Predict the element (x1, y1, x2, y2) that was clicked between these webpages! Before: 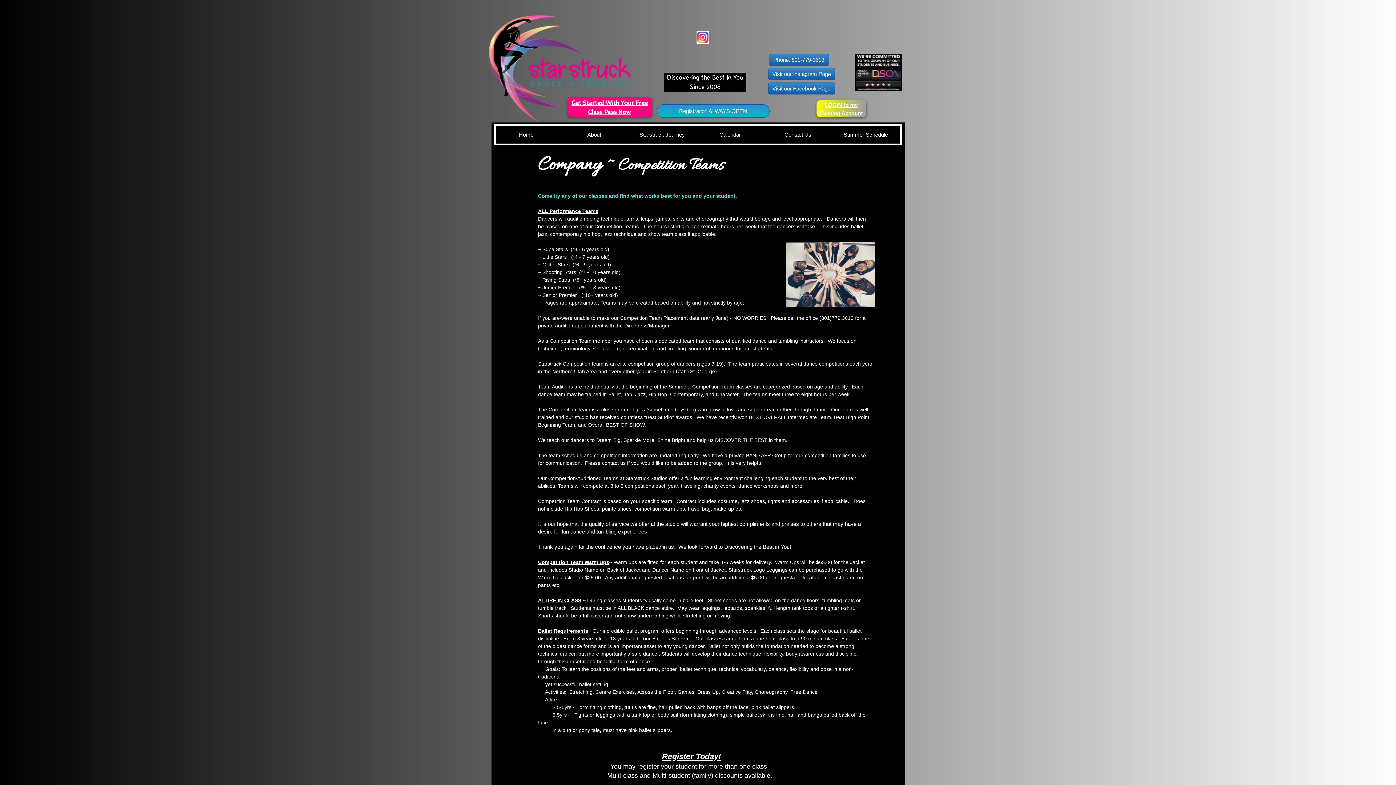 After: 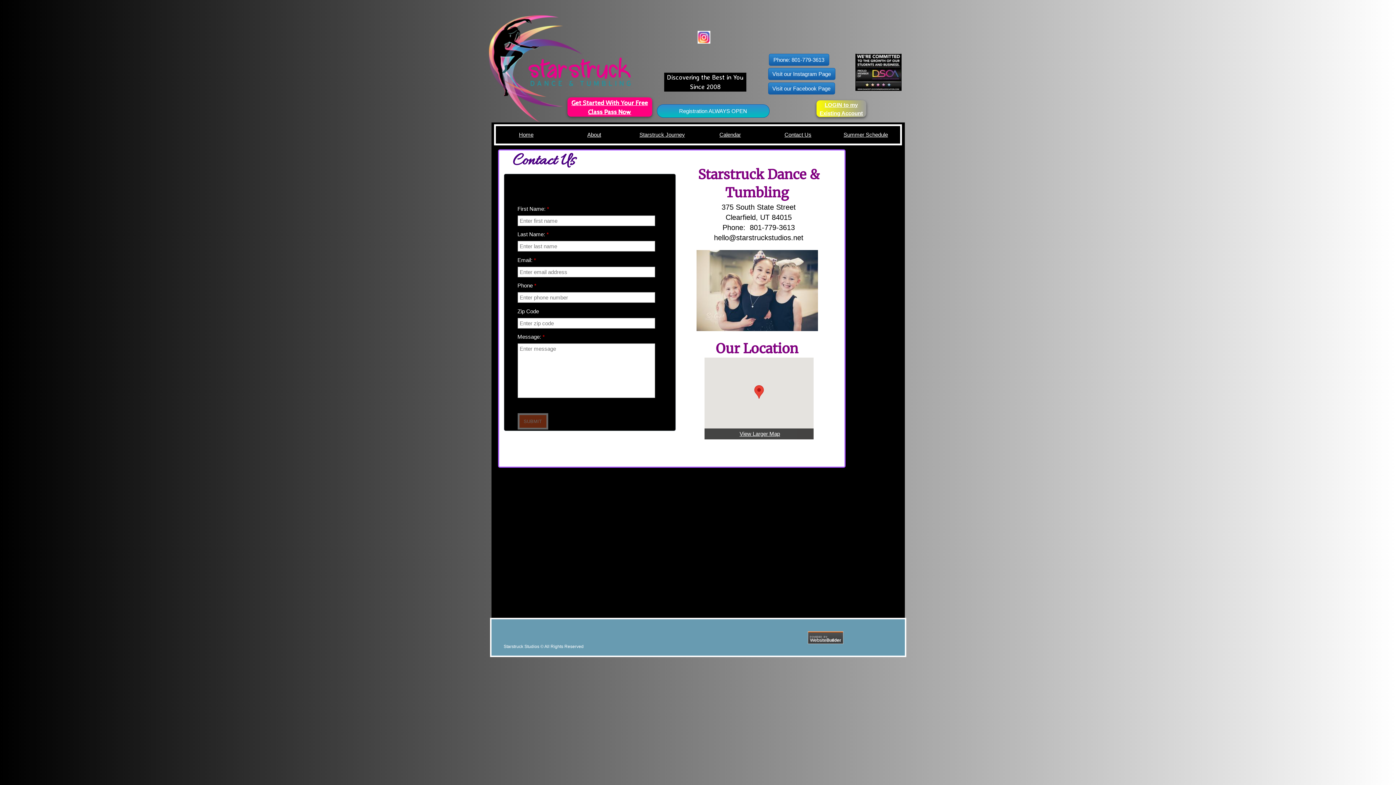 Action: label: Contact Us bbox: (784, 131, 811, 137)